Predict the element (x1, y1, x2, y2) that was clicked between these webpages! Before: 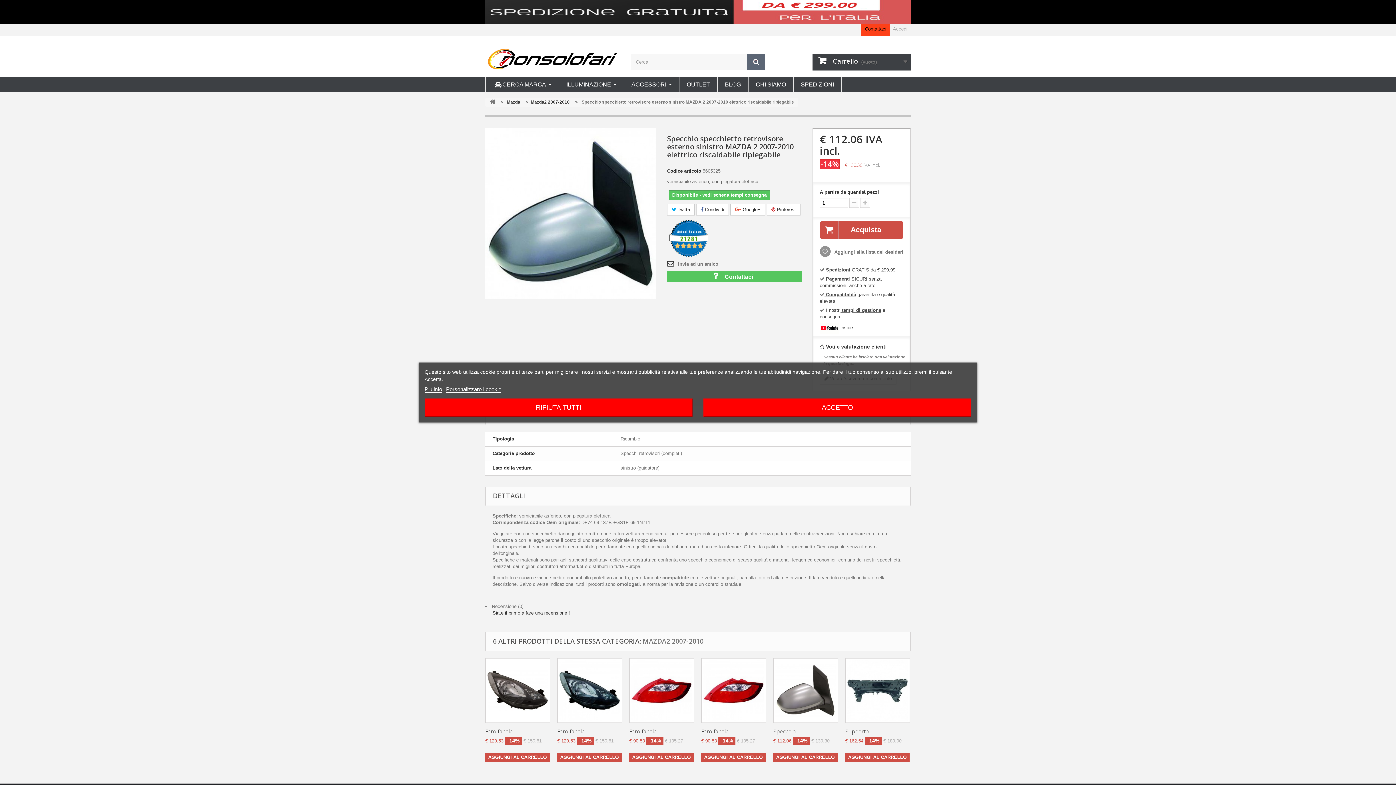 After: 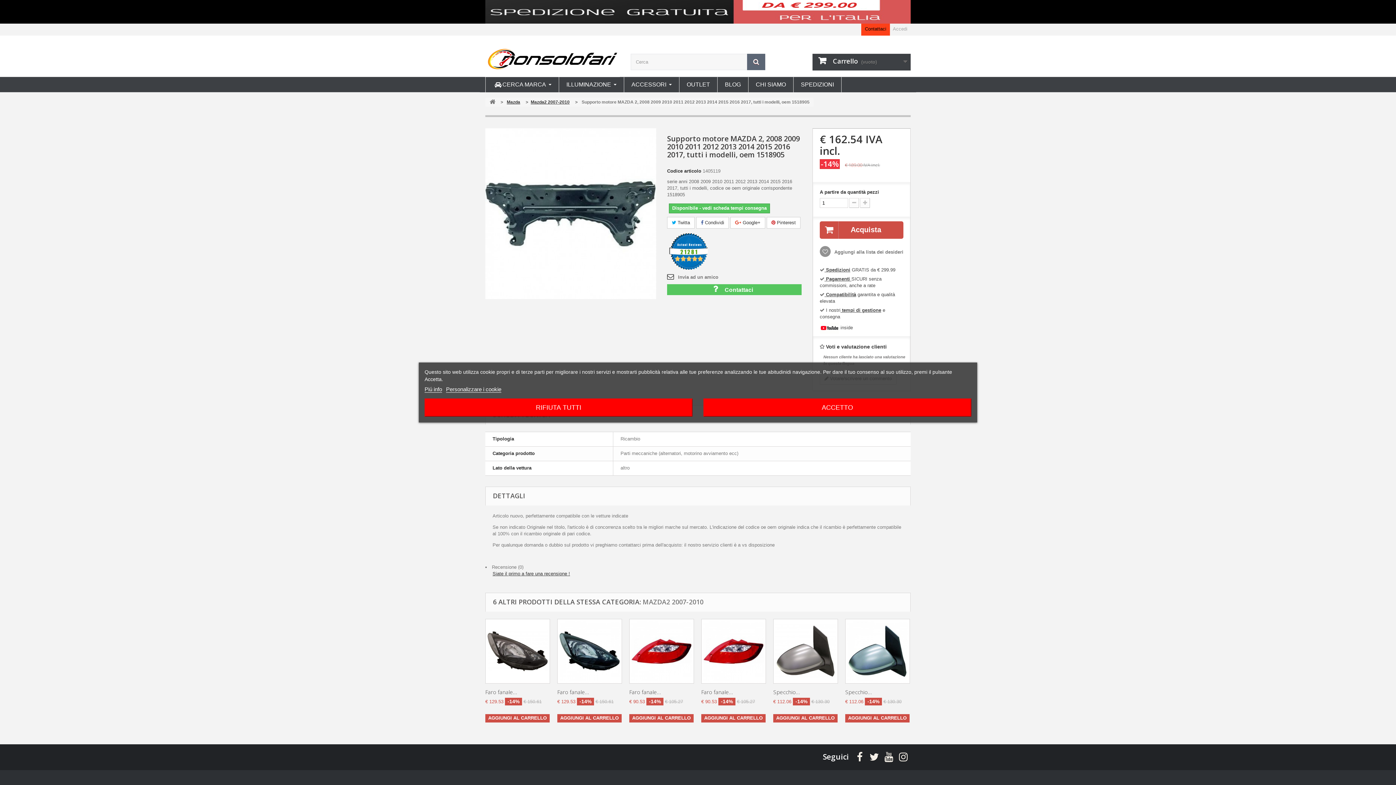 Action: bbox: (845, 658, 910, 723)